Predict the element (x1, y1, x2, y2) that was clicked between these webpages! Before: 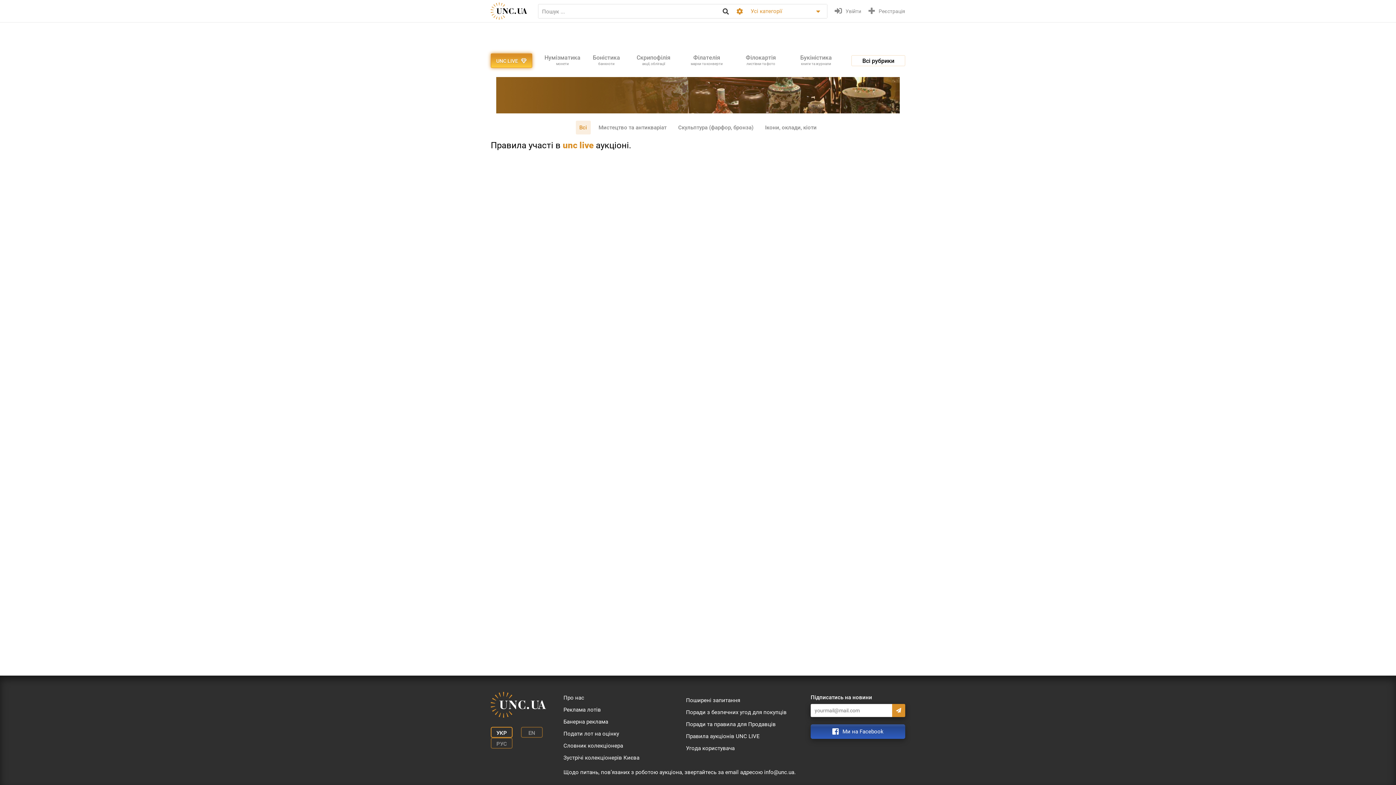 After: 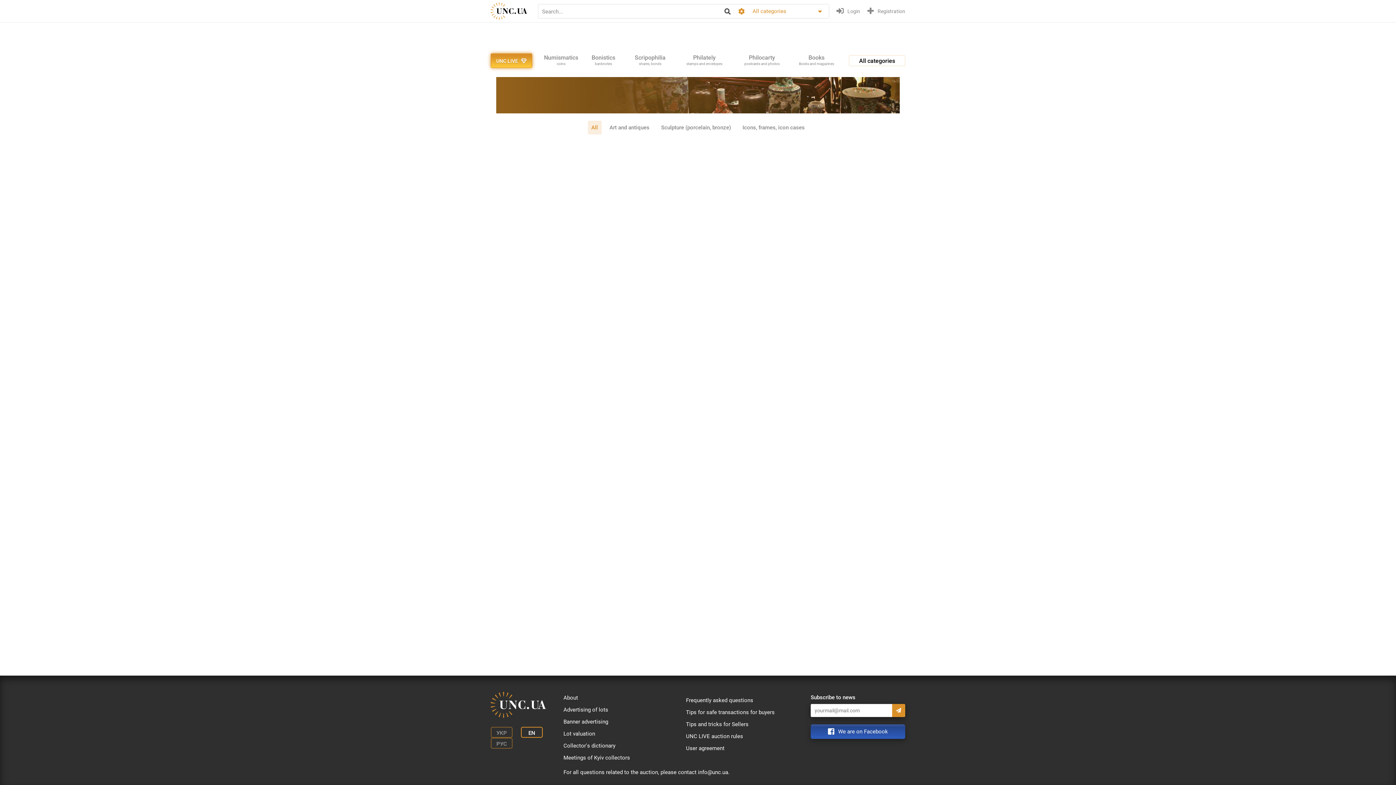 Action: label: EN bbox: (521, 727, 542, 738)